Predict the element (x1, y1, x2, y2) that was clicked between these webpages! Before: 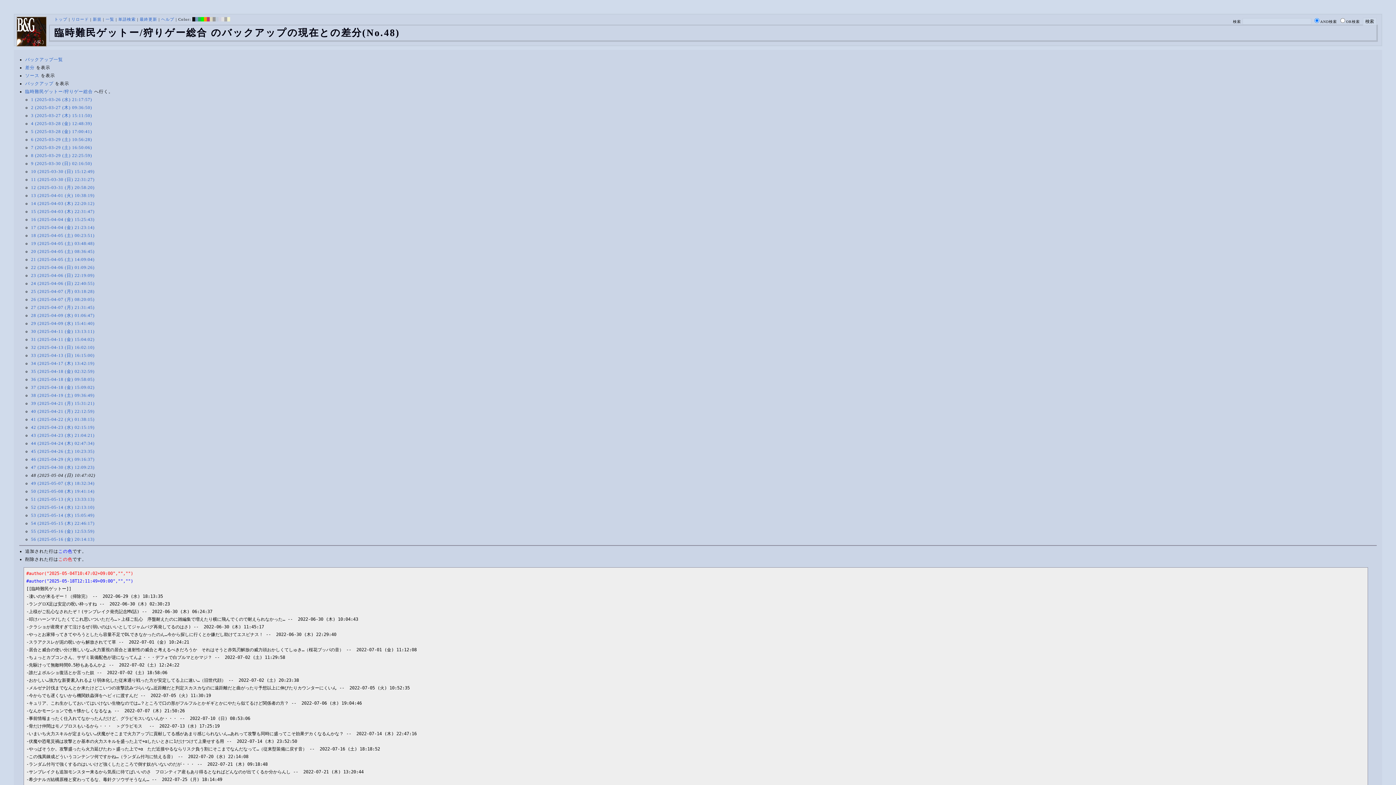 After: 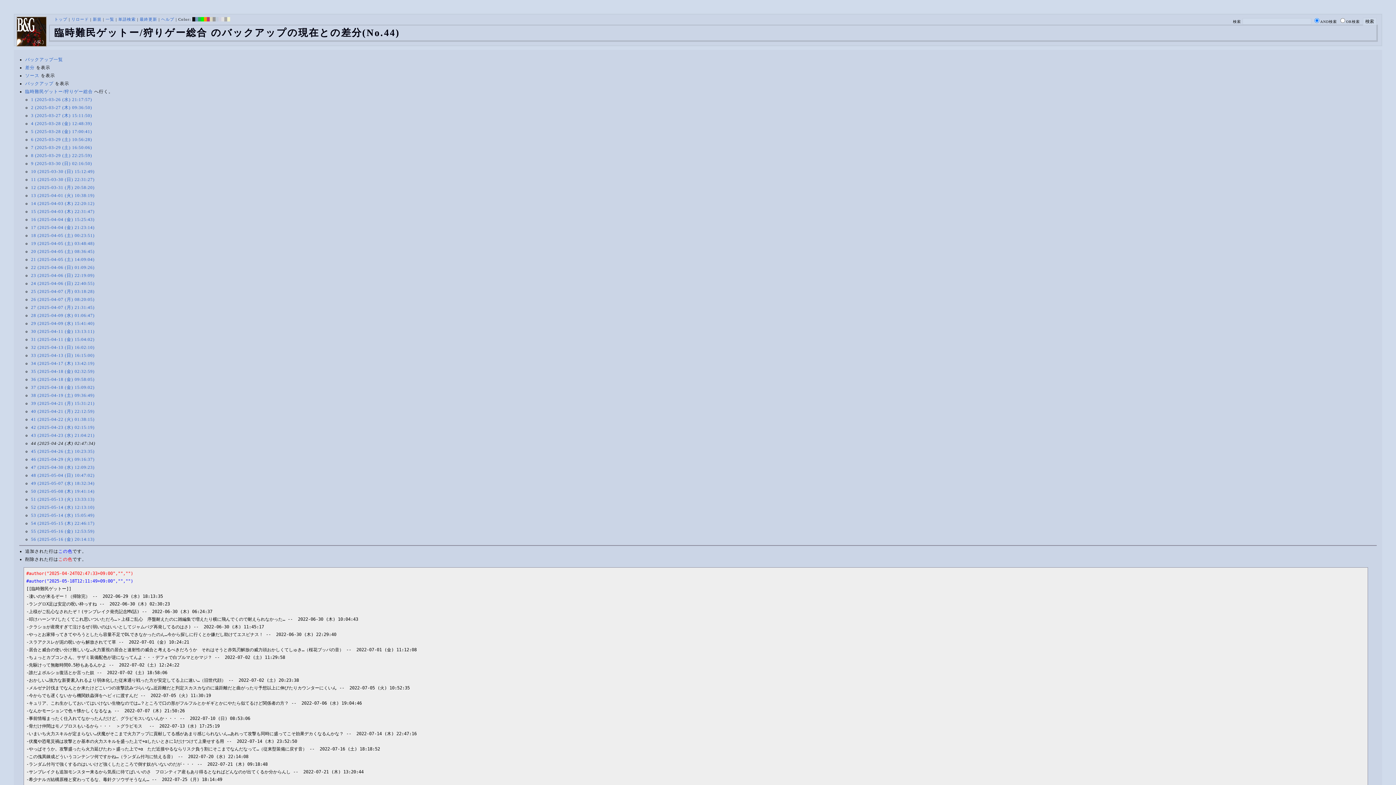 Action: bbox: (31, 441, 94, 446) label: 44 (2025-04-24 (木) 02:47:34)